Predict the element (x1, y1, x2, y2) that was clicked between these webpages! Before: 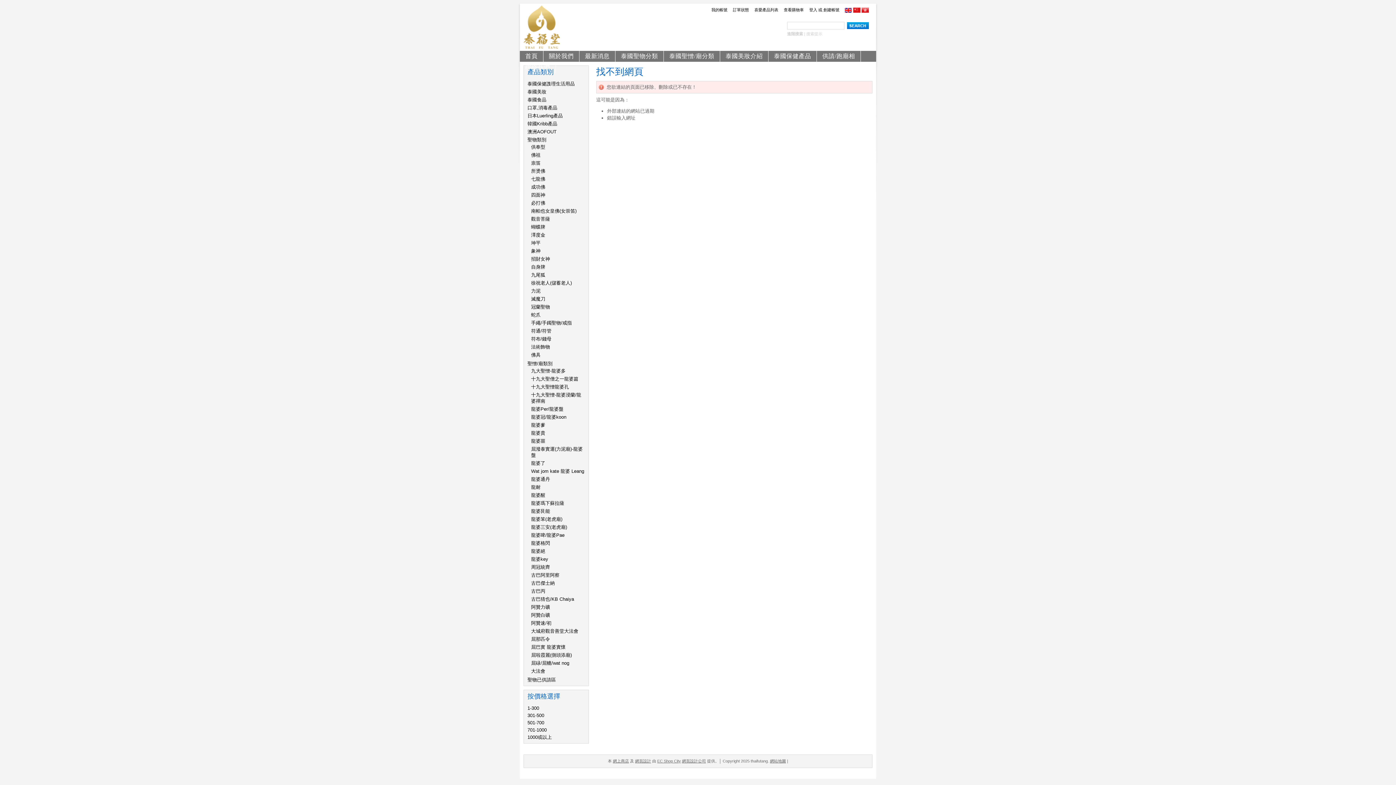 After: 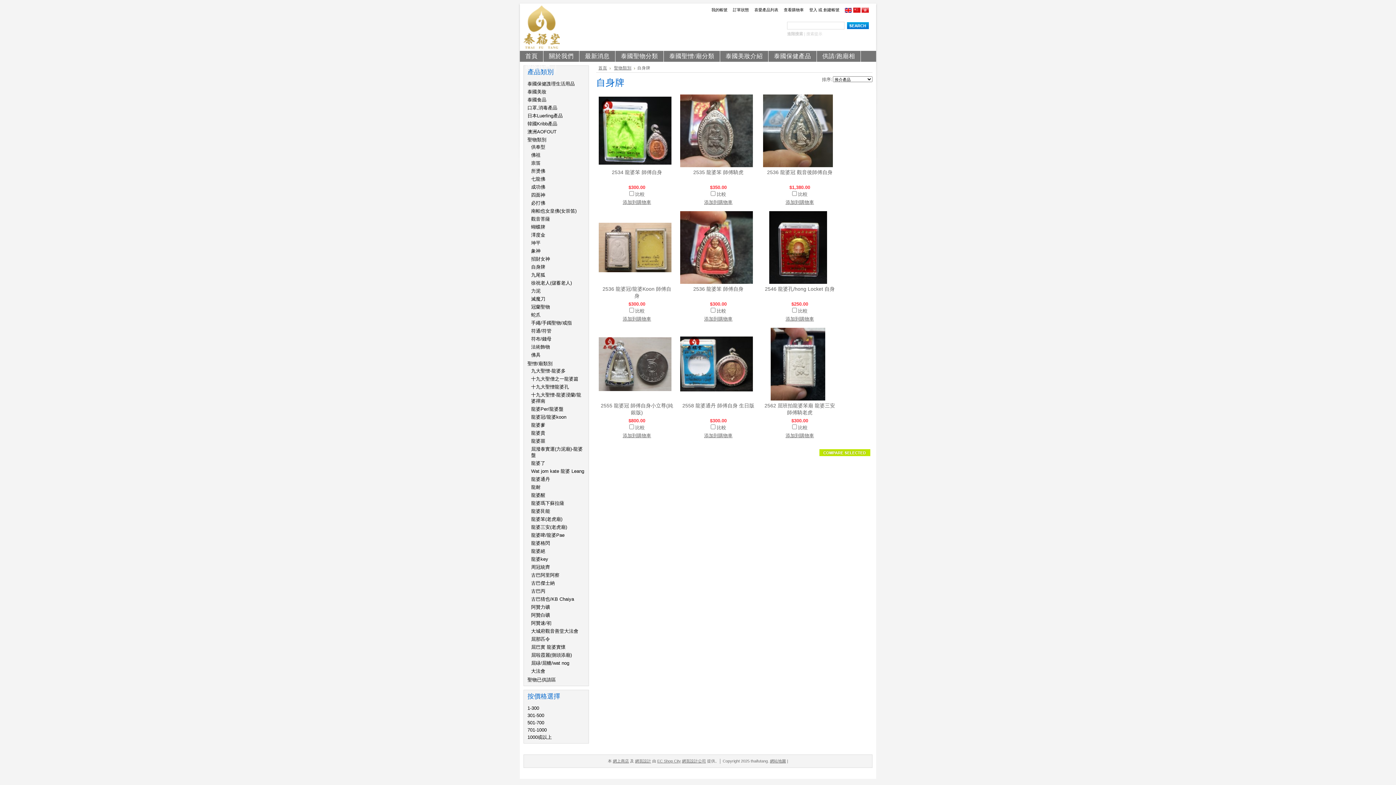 Action: label: 自身牌 bbox: (531, 264, 545, 269)